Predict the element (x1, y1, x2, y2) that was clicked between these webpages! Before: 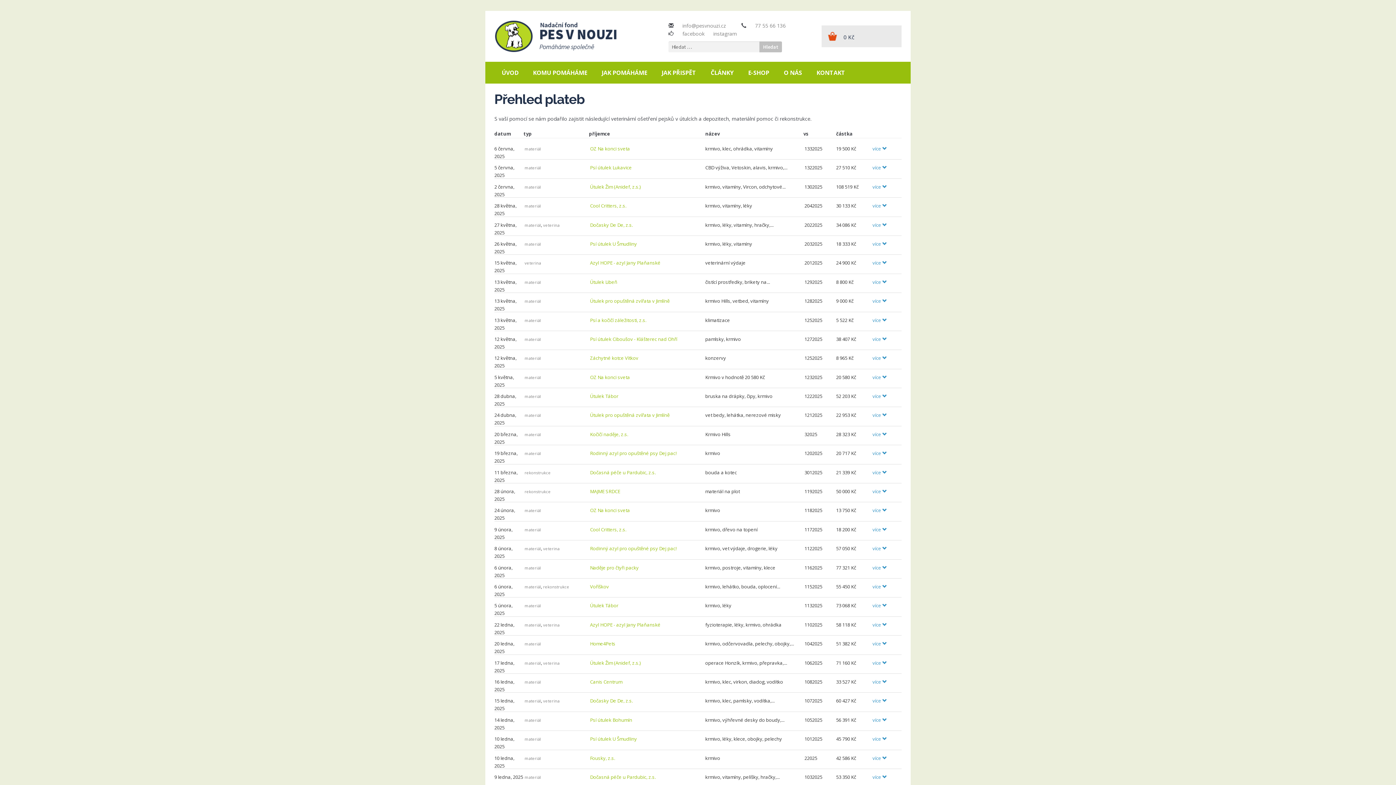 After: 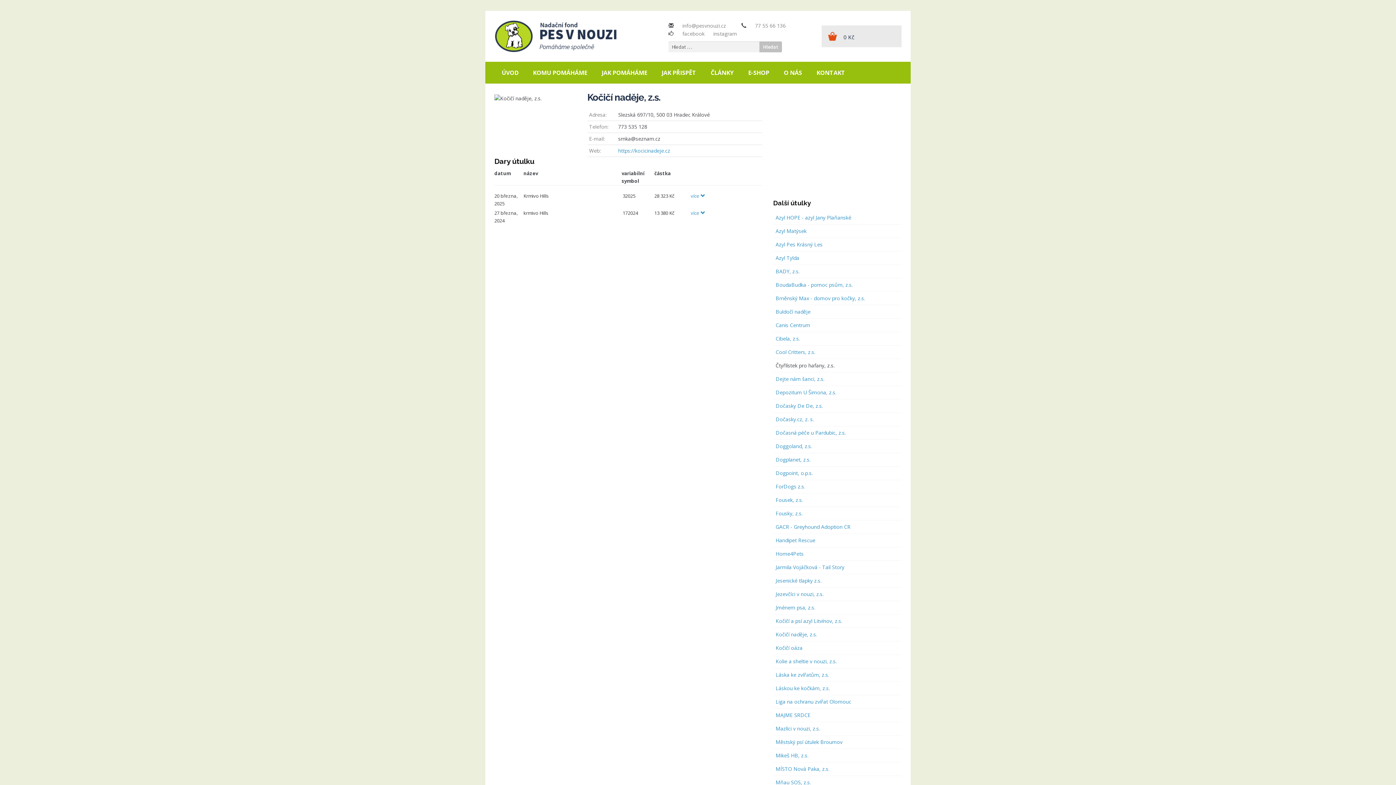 Action: bbox: (590, 431, 628, 437) label: Kočičí naděje, z.s.